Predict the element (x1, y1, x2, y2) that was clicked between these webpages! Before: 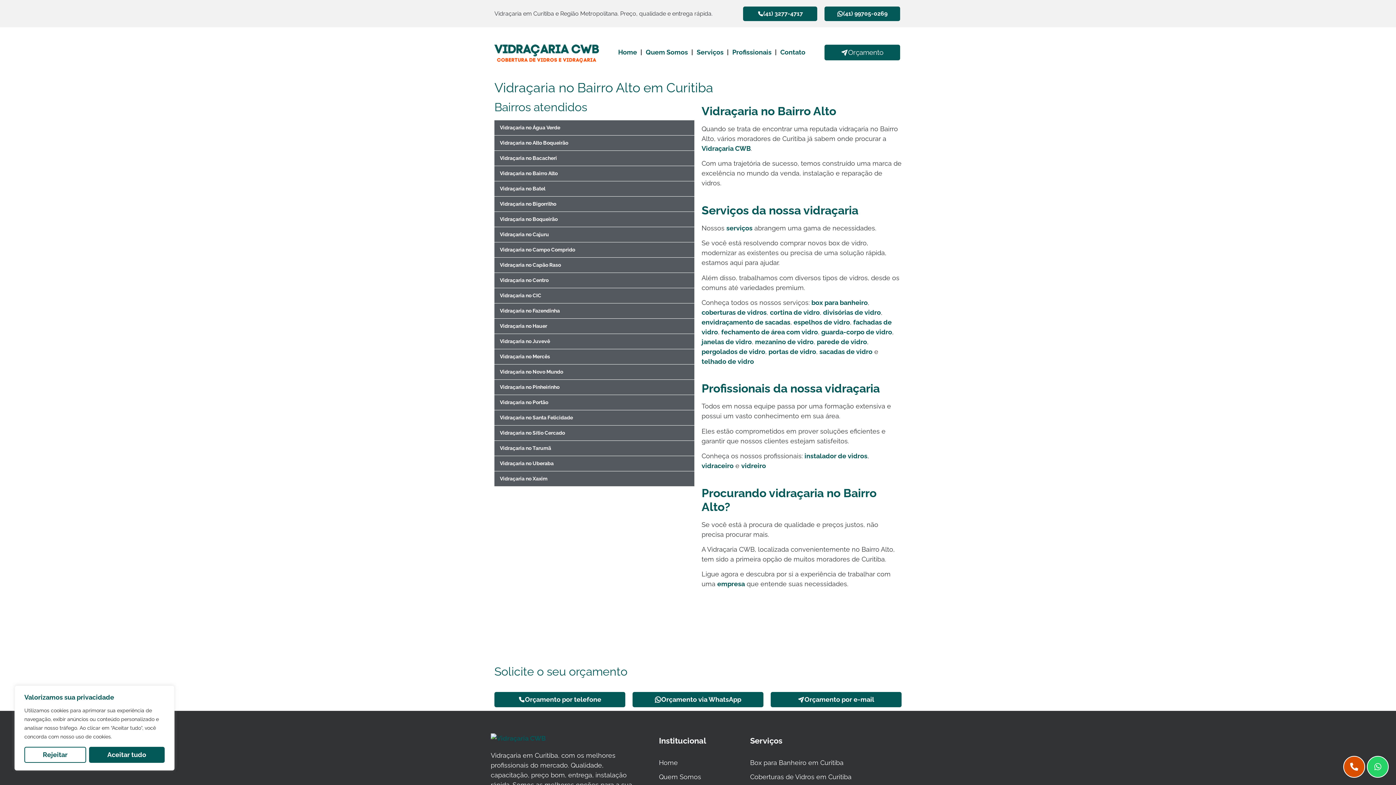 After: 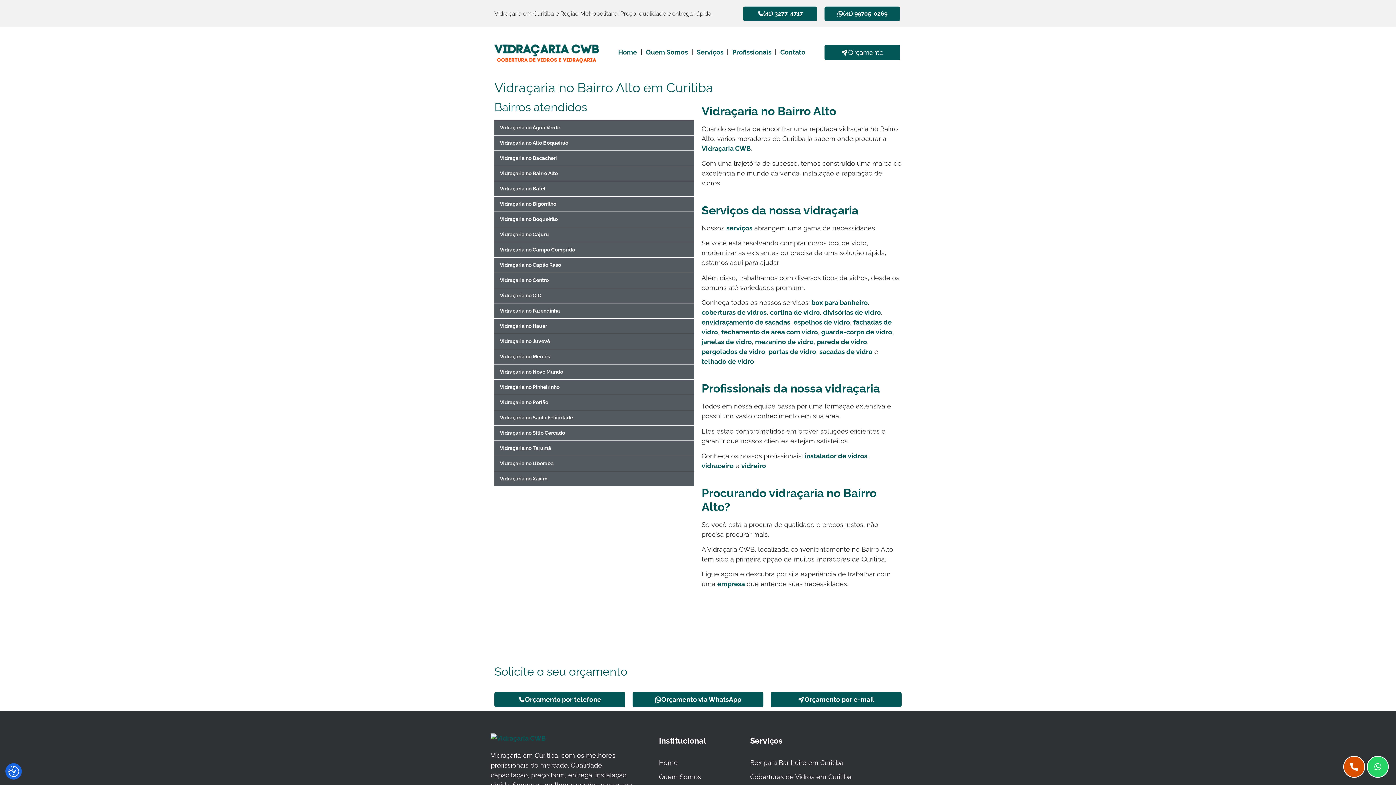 Action: label: Rejeitar bbox: (24, 747, 86, 763)